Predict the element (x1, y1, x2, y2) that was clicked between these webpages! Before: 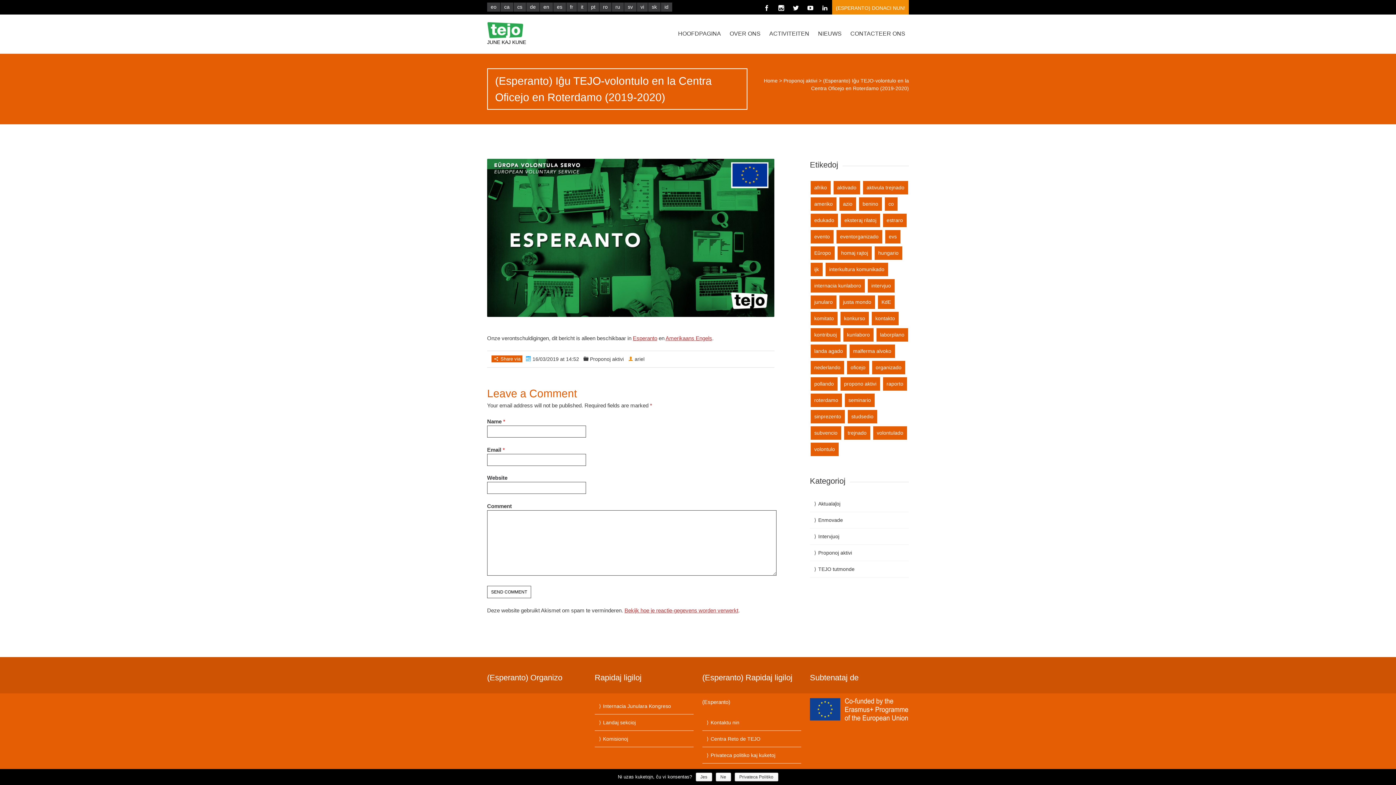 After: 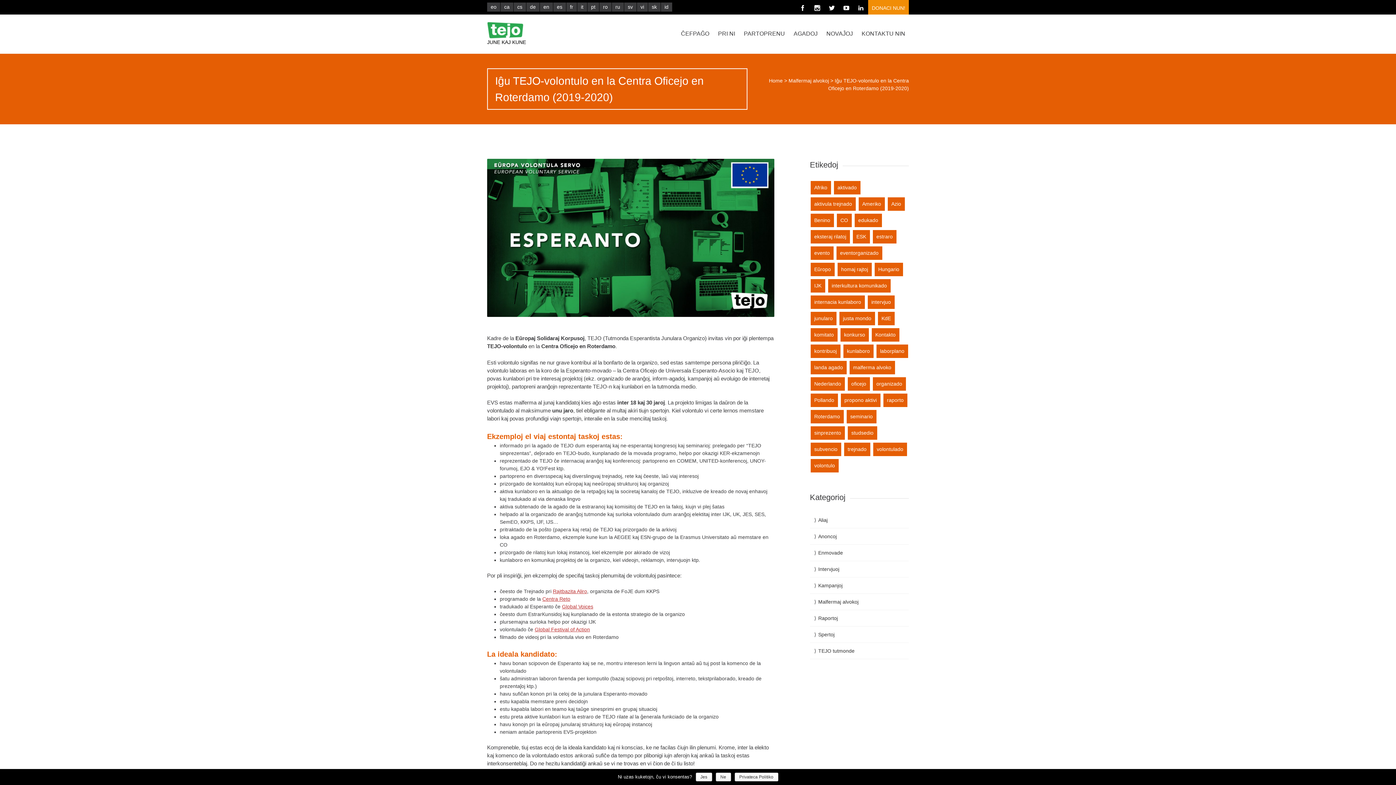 Action: label: eo bbox: (487, 2, 500, 11)